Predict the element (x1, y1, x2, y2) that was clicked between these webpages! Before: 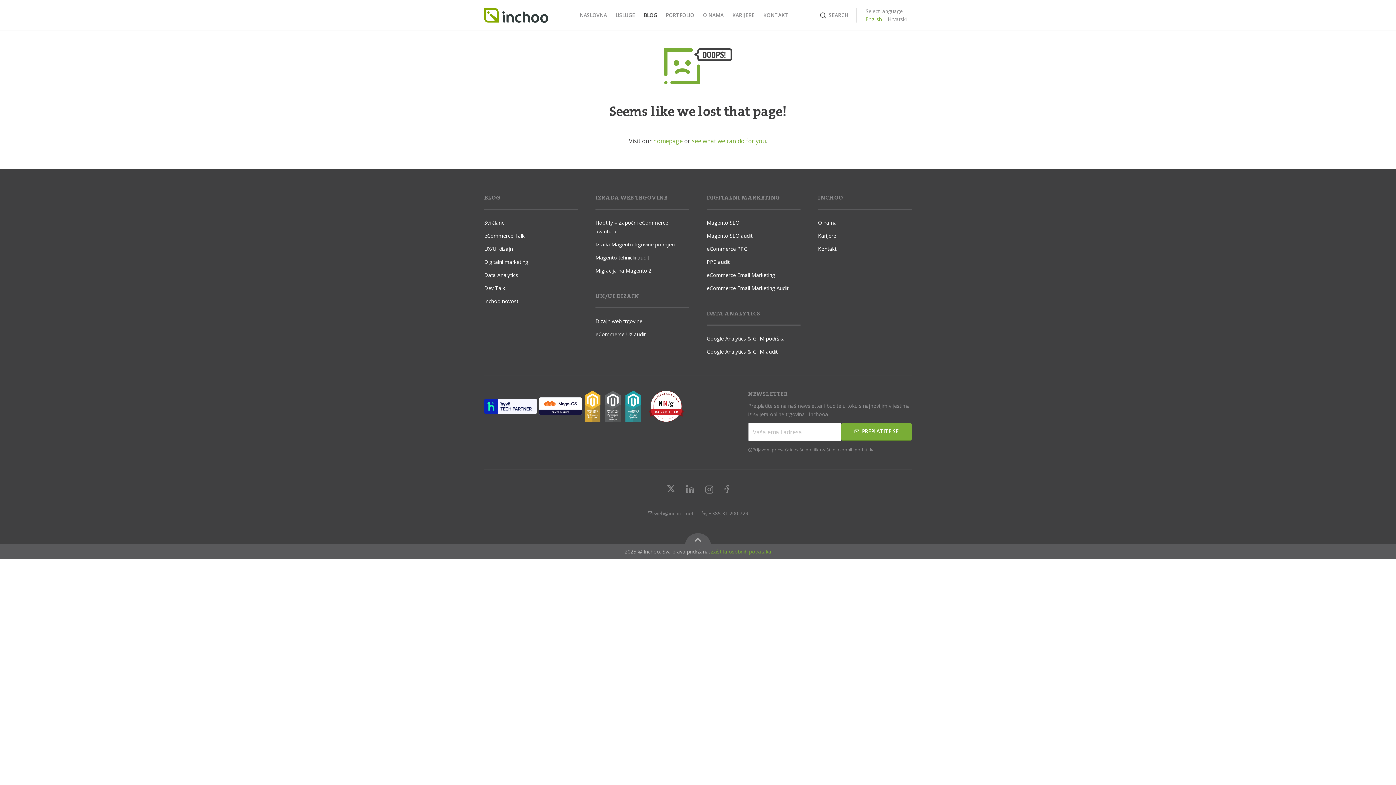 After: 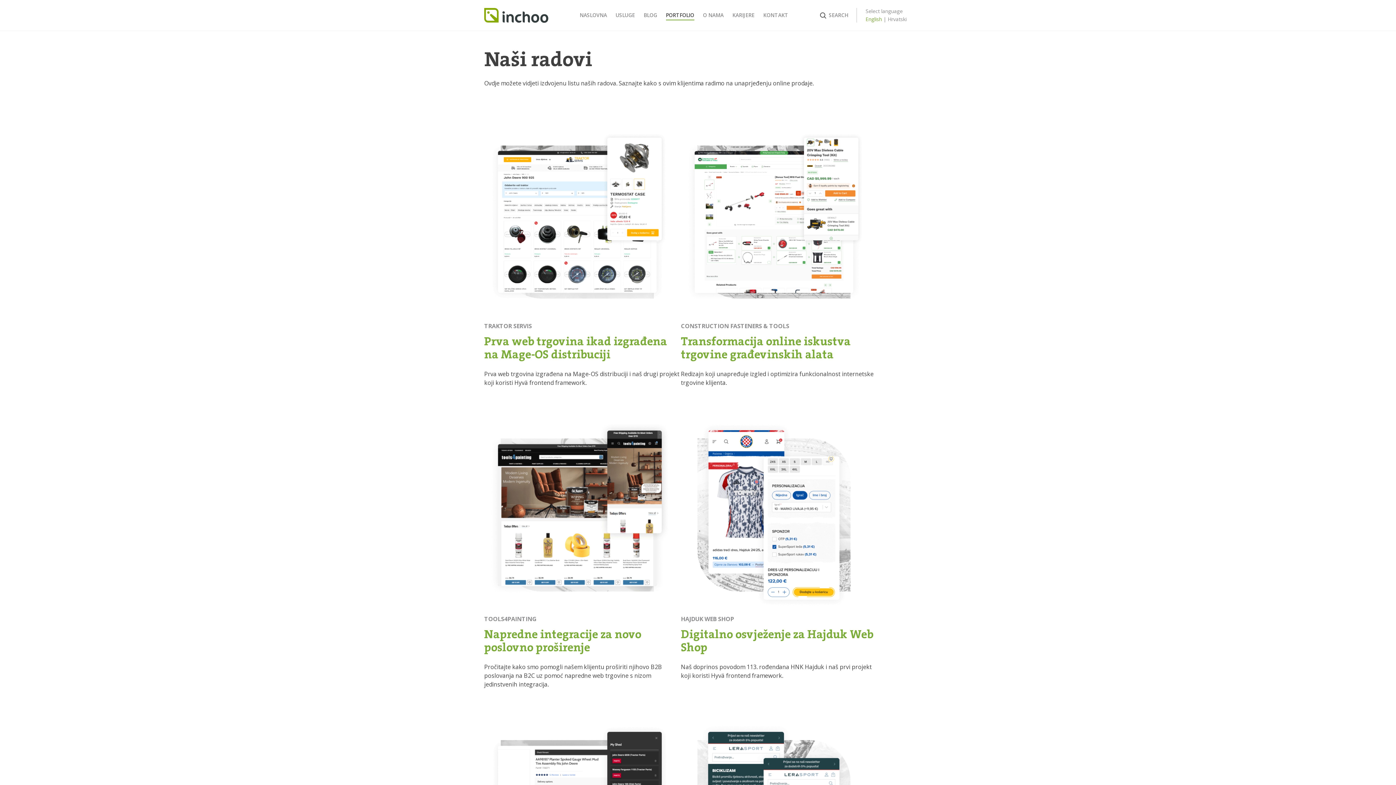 Action: bbox: (666, 10, 694, 19) label: PORTFOLIO